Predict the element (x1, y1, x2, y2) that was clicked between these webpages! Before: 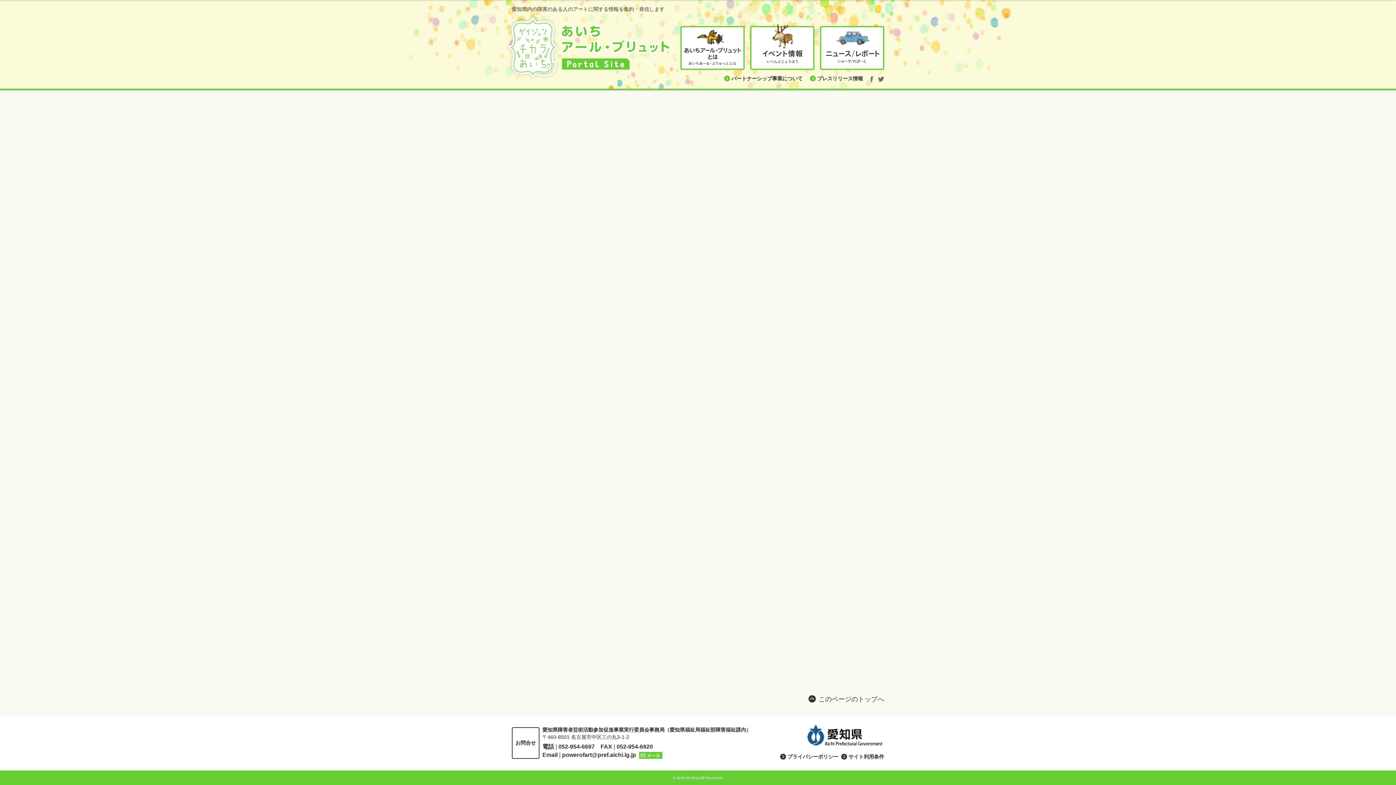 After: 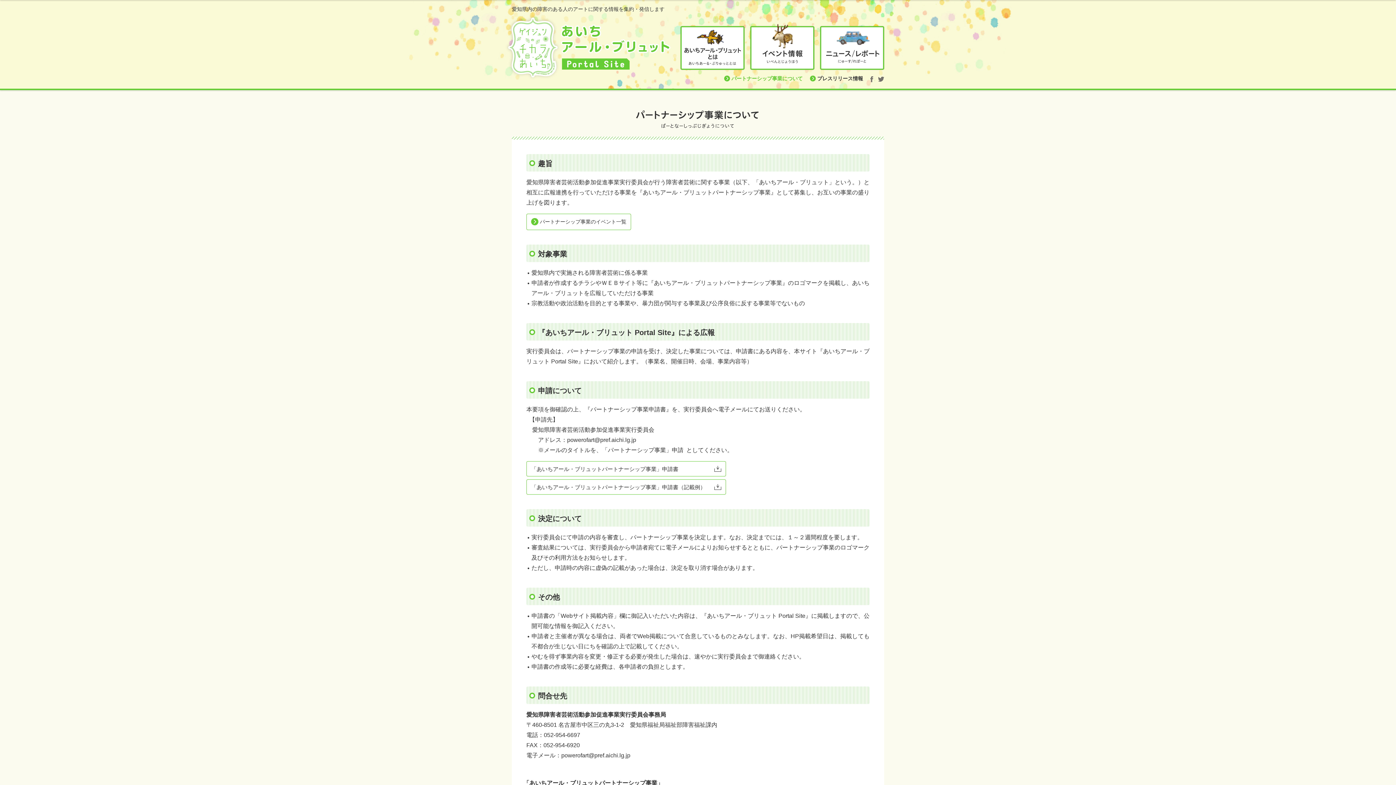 Action: label: パートナーシップ事業について bbox: (724, 75, 802, 82)